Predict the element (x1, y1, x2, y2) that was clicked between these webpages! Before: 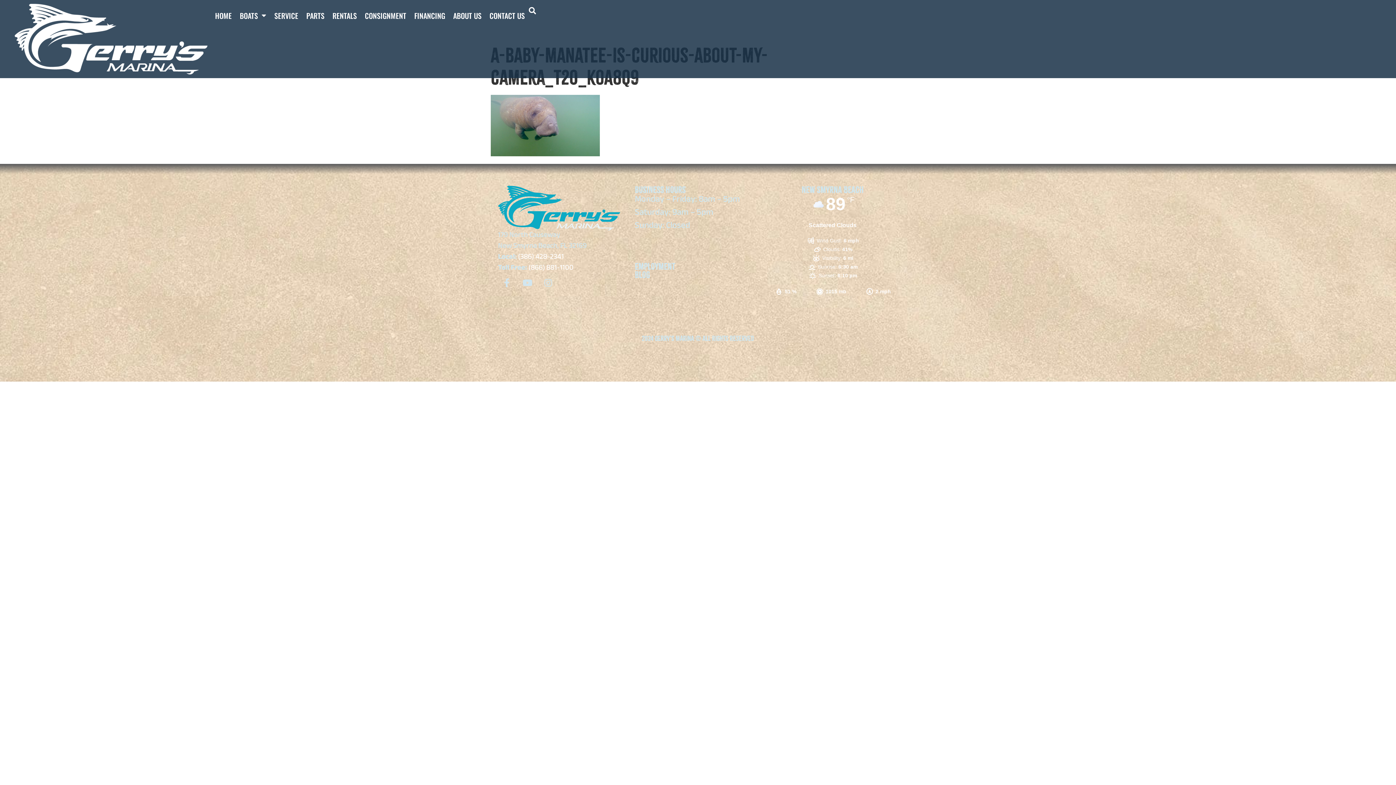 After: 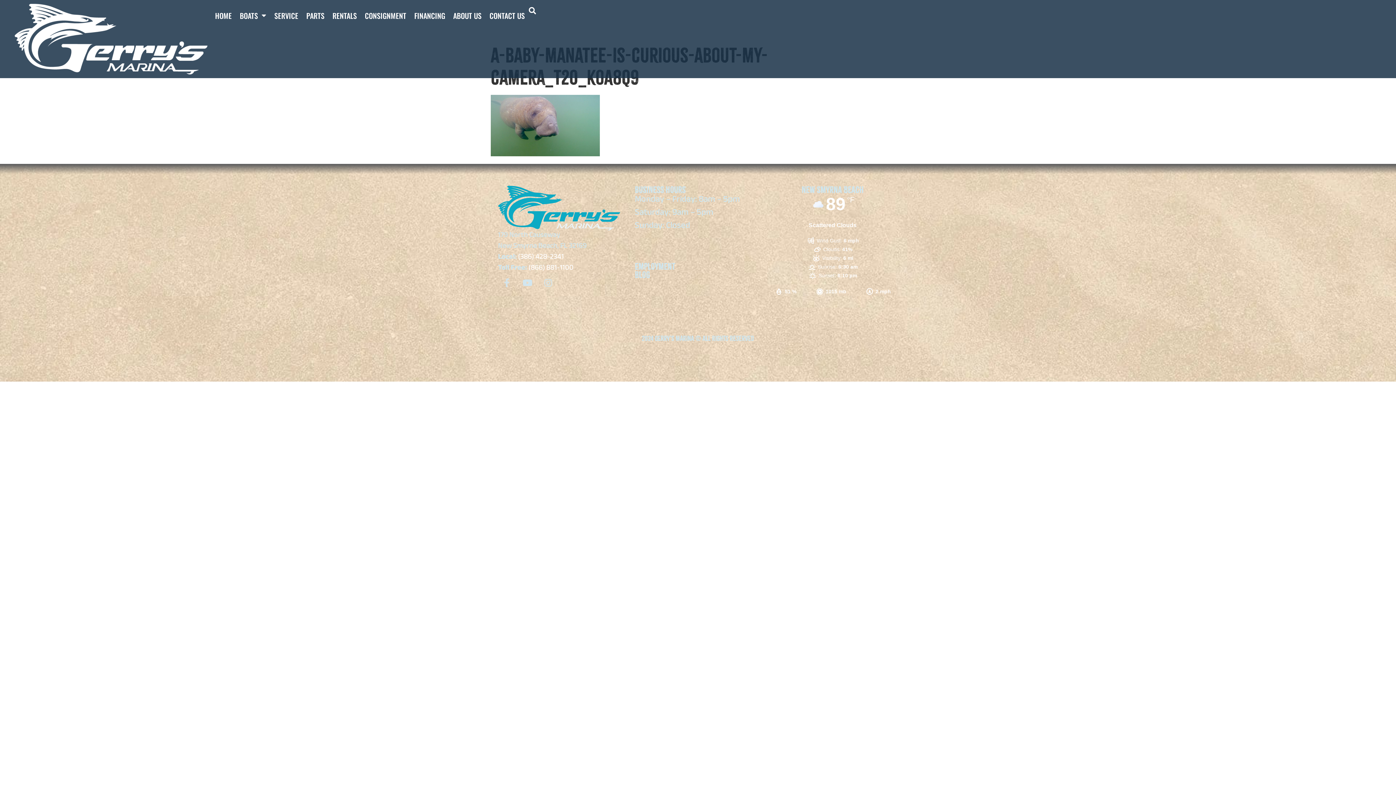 Action: bbox: (498, 274, 515, 291) label: Facebook-f